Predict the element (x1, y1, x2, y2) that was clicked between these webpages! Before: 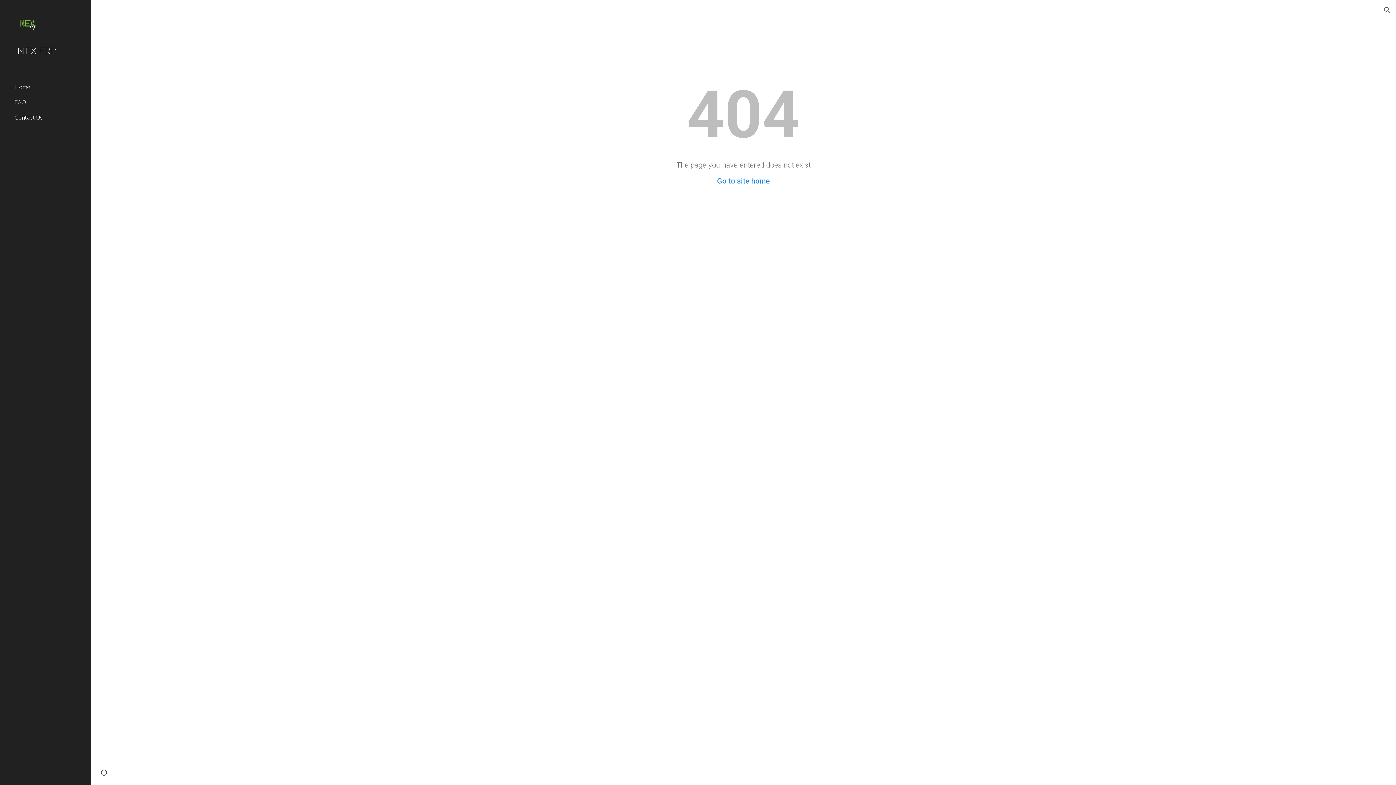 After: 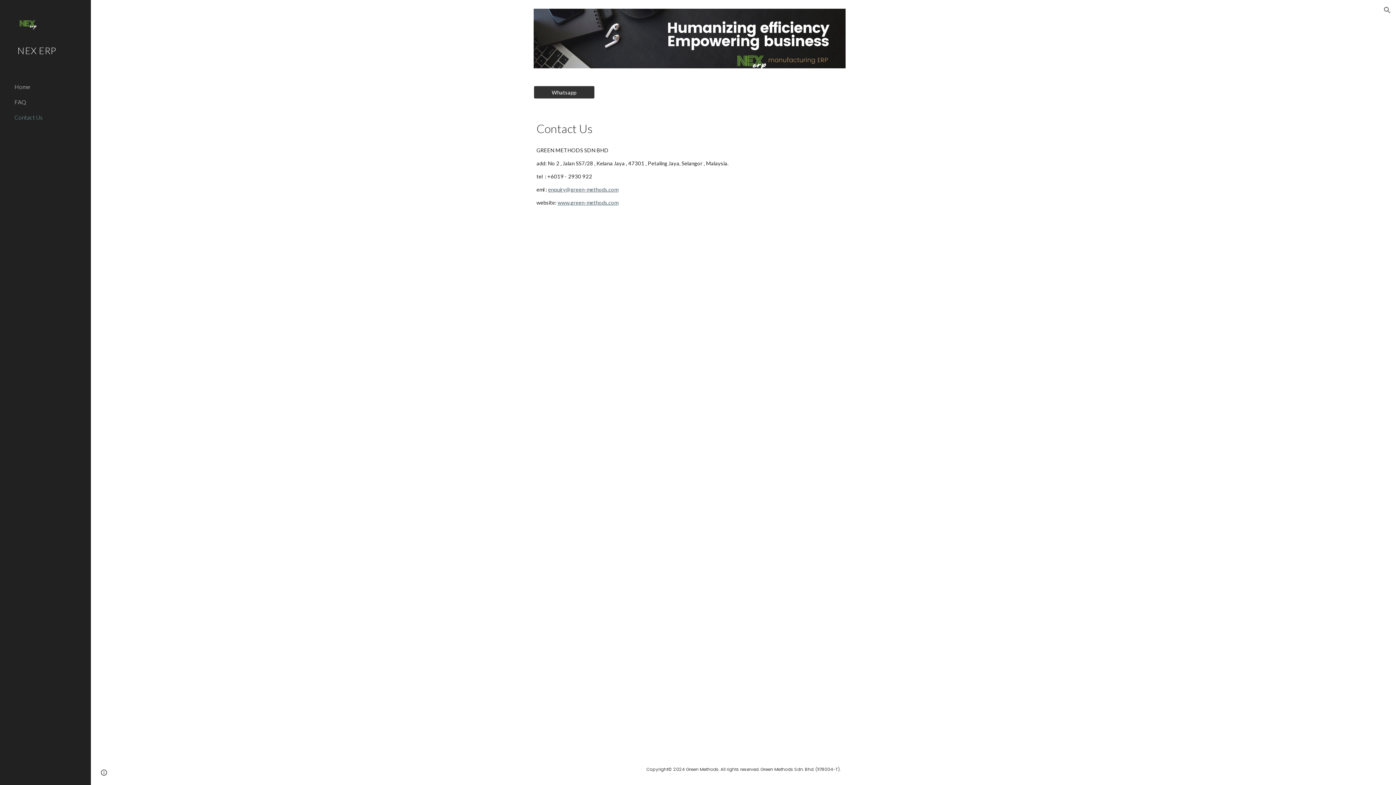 Action: label: Contact Us bbox: (13, 109, 86, 124)